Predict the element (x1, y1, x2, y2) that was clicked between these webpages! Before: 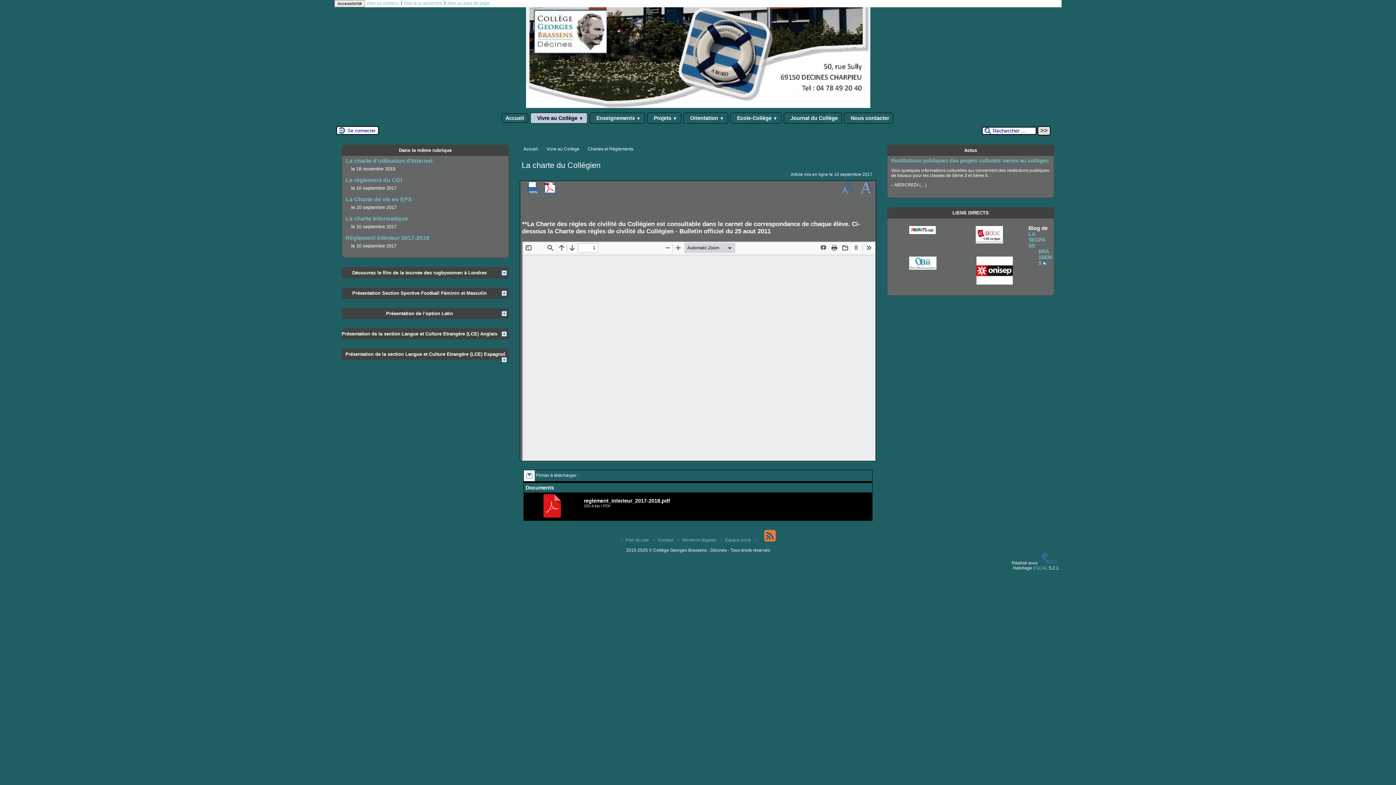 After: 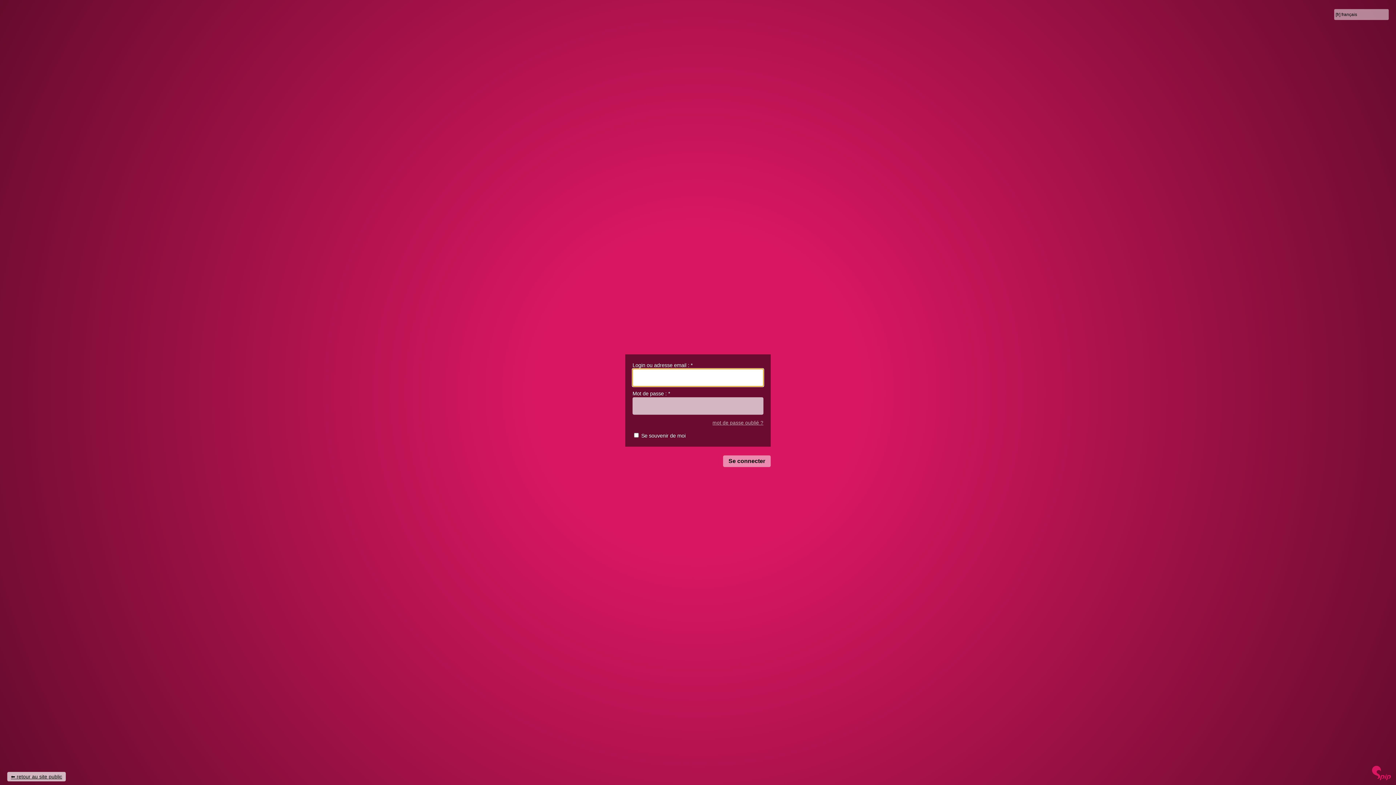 Action: label: Espace privé  bbox: (717, 537, 752, 542)